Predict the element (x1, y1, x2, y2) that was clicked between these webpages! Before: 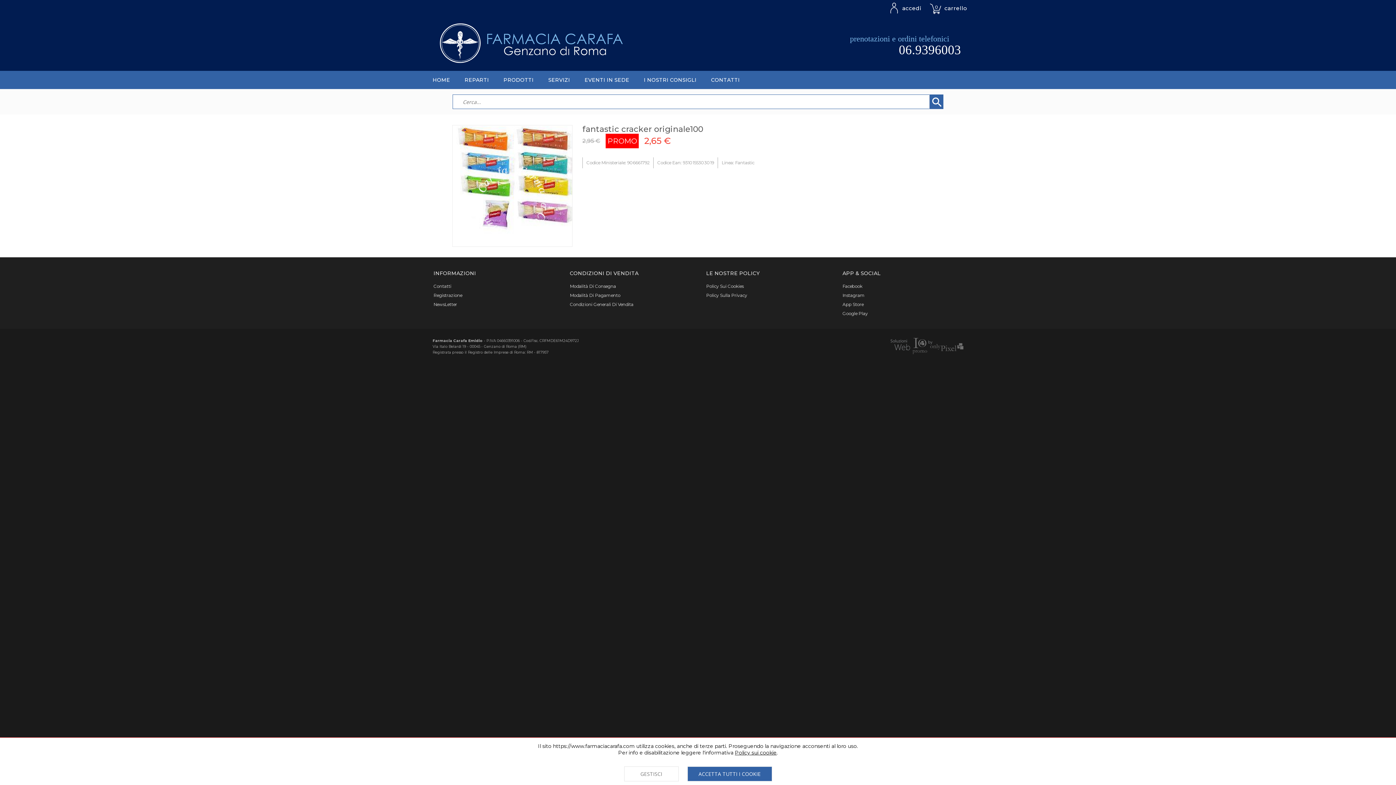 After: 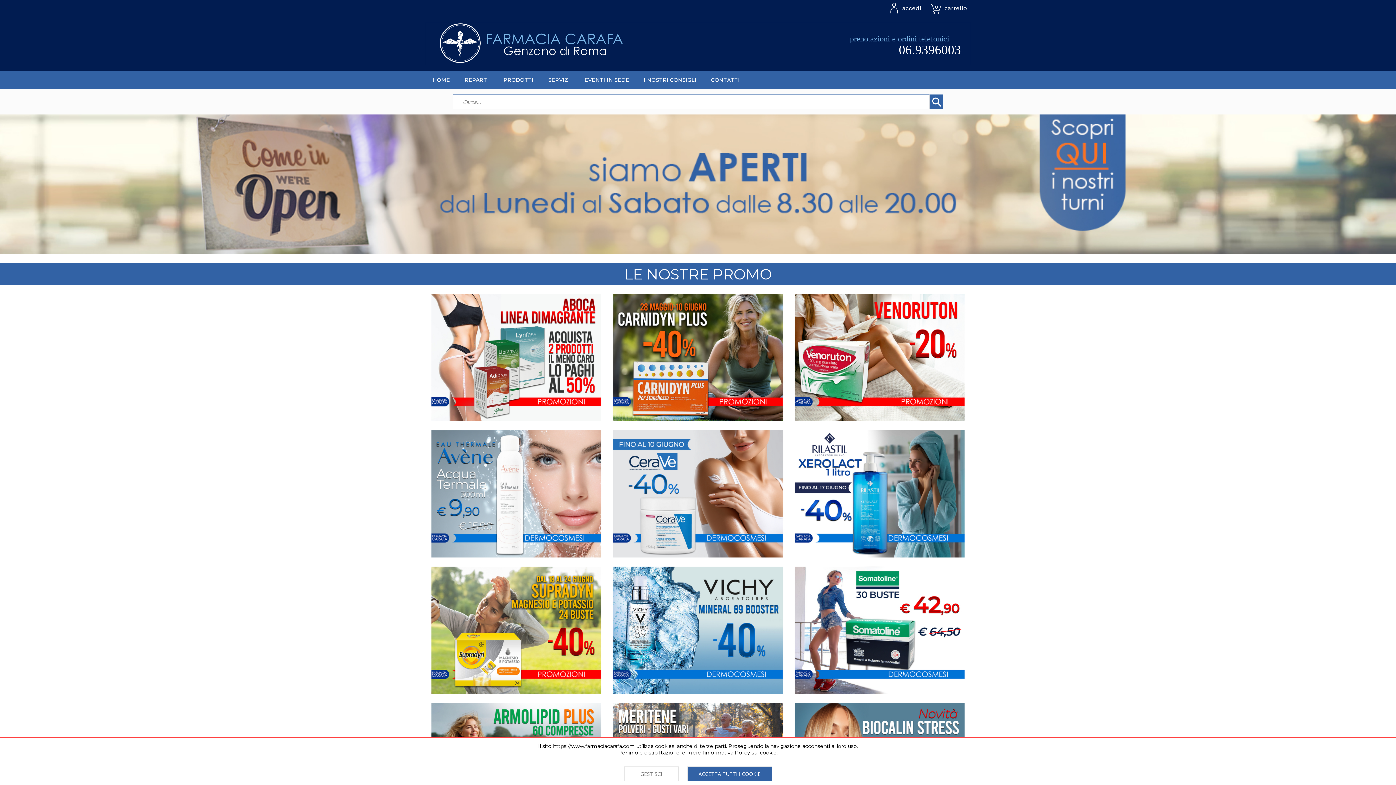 Action: bbox: (425, 16, 970, 70)